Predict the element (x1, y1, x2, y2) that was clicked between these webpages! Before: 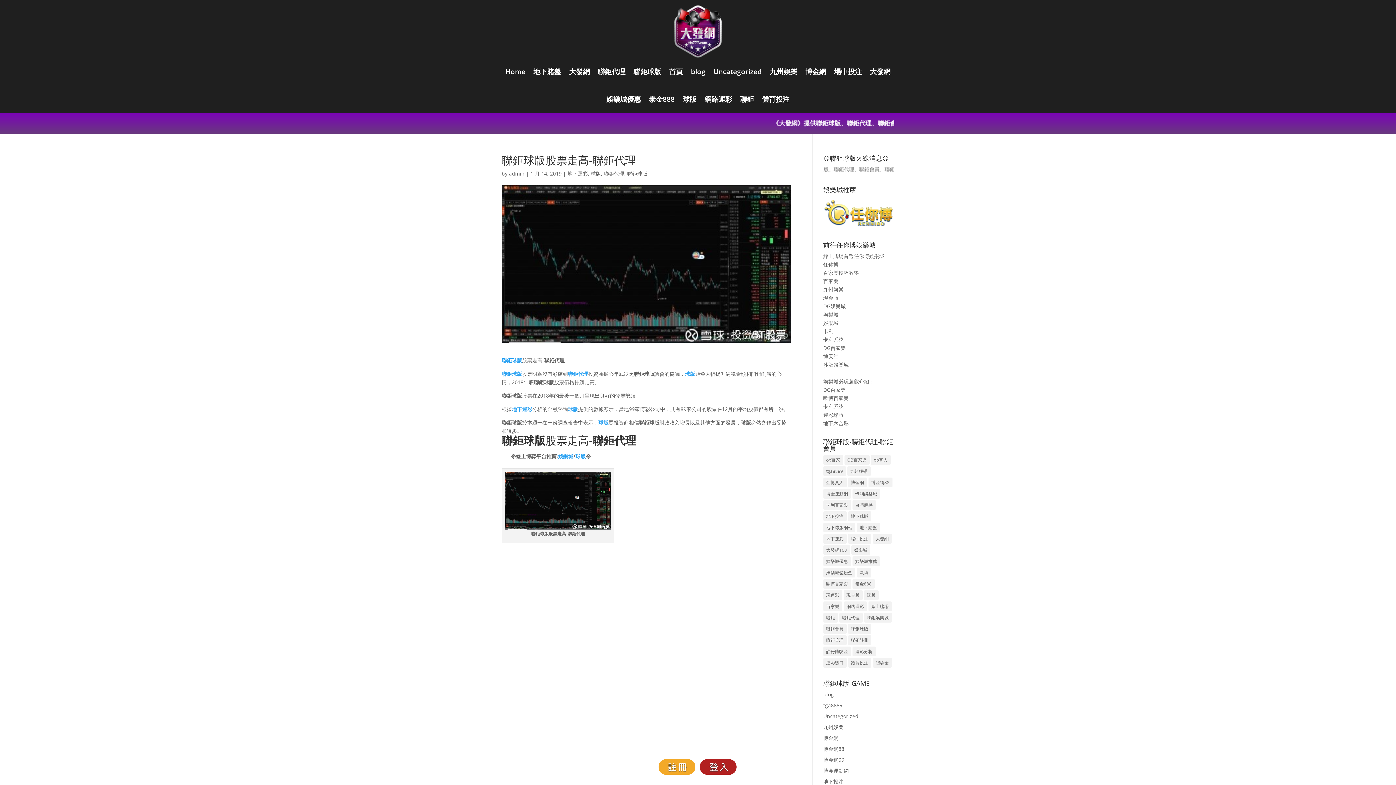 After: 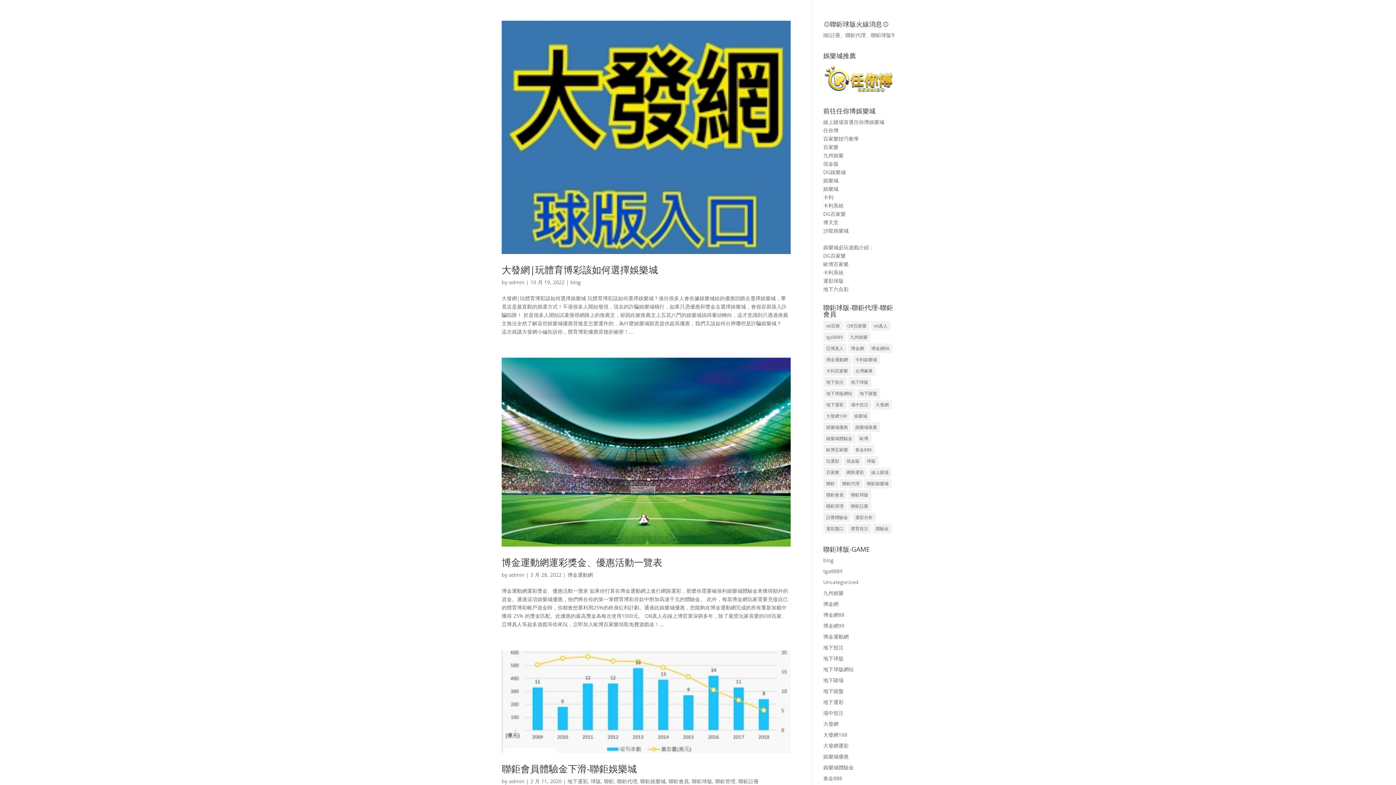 Action: label: 娛樂城優惠 (5 個項目) bbox: (823, 556, 851, 566)